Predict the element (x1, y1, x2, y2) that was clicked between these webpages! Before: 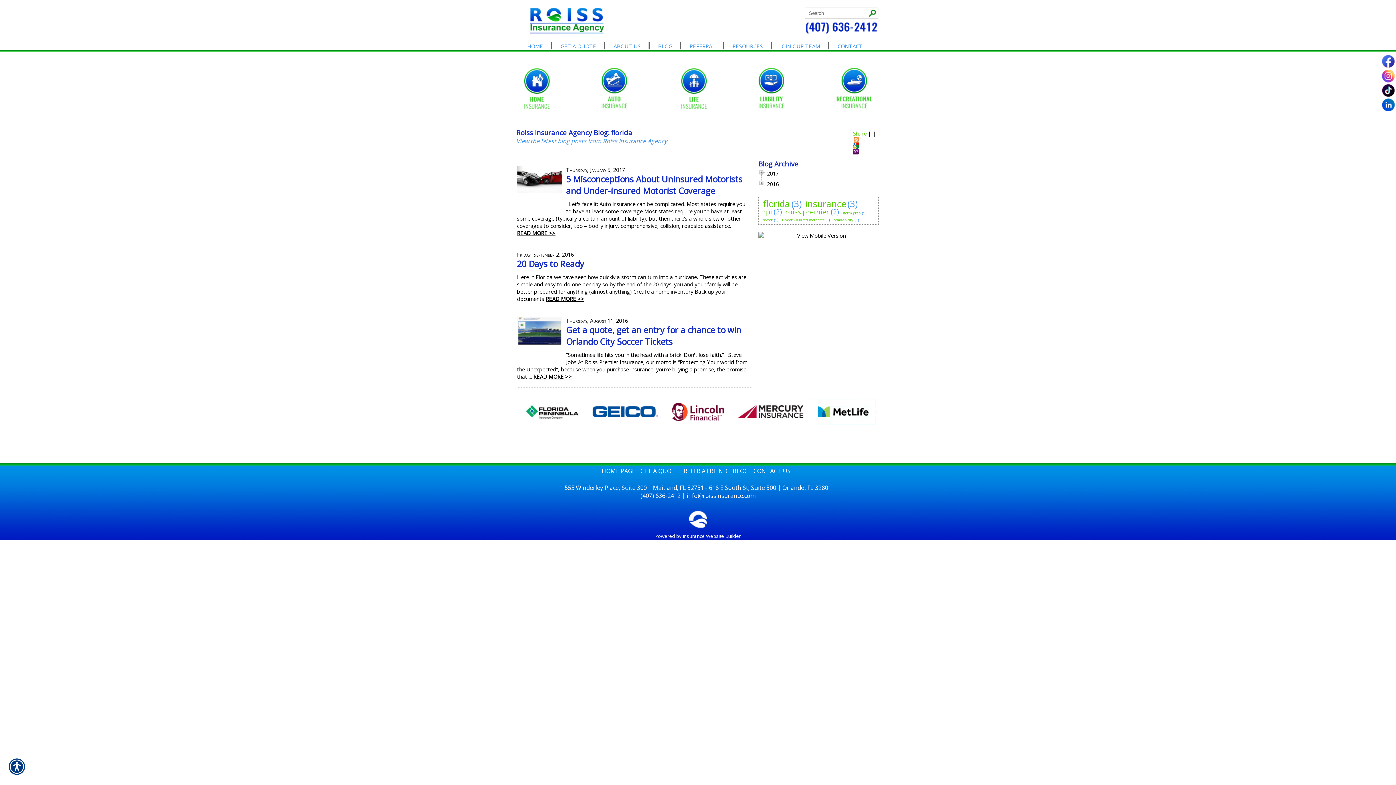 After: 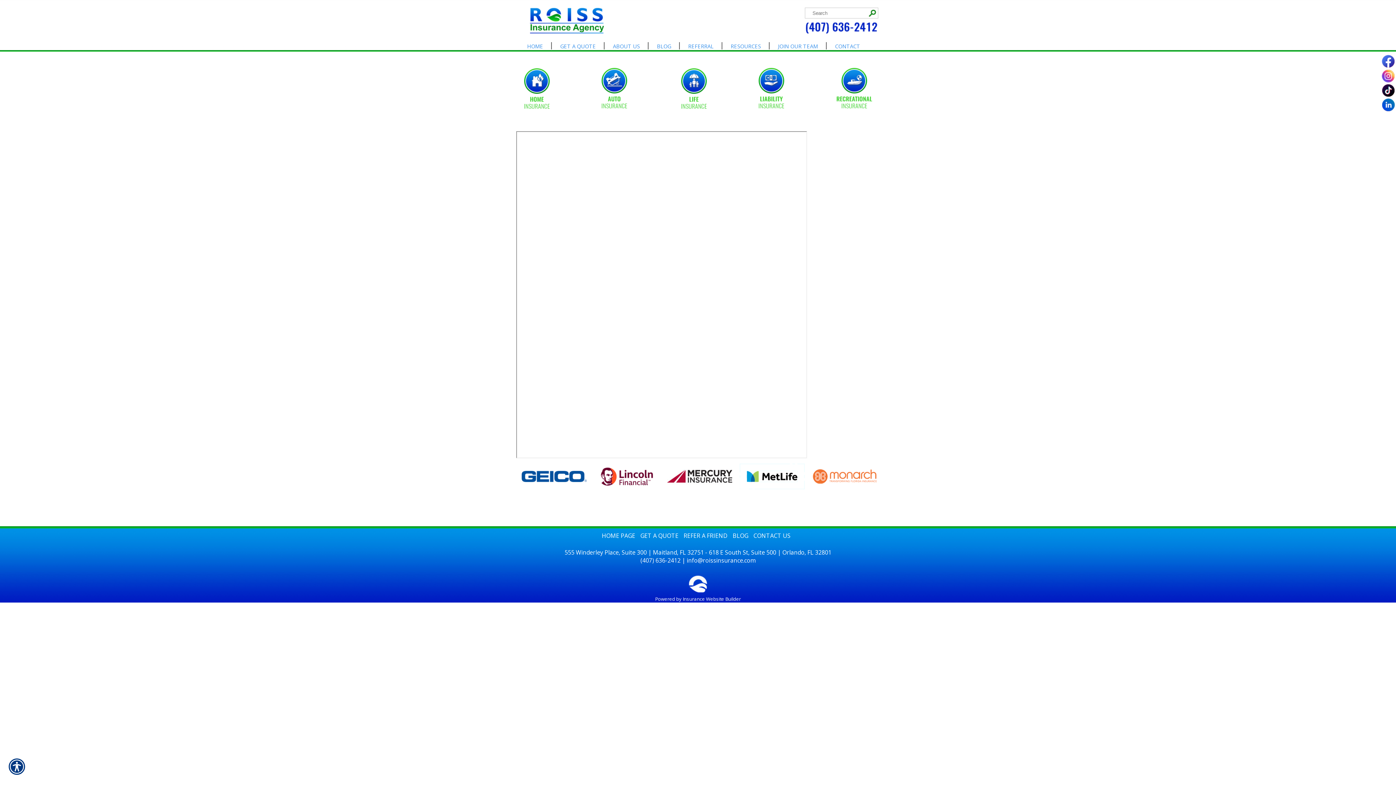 Action: label: GET A QUOTE bbox: (553, 40, 604, 51)